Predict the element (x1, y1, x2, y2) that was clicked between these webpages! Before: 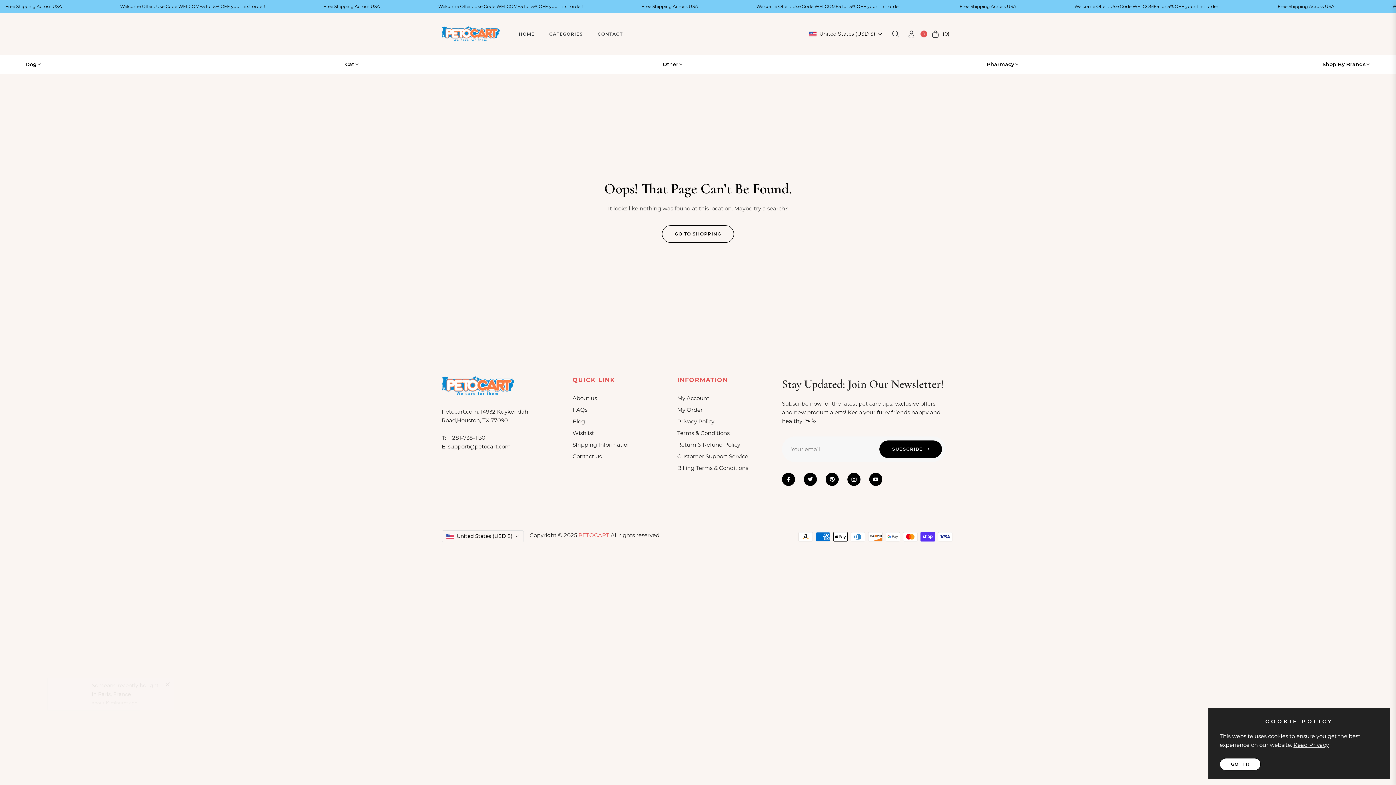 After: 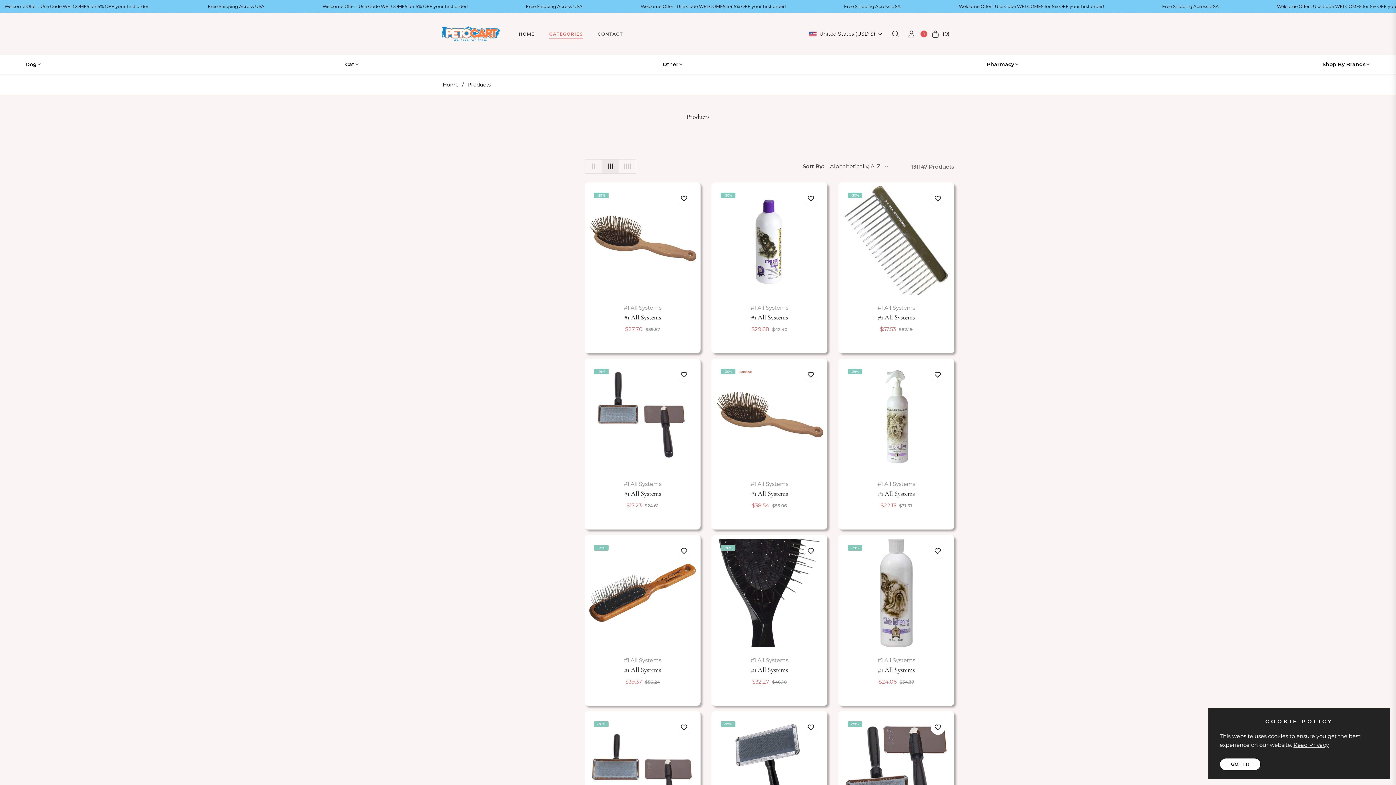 Action: bbox: (662, 225, 734, 242) label: GO TO SHOPPING